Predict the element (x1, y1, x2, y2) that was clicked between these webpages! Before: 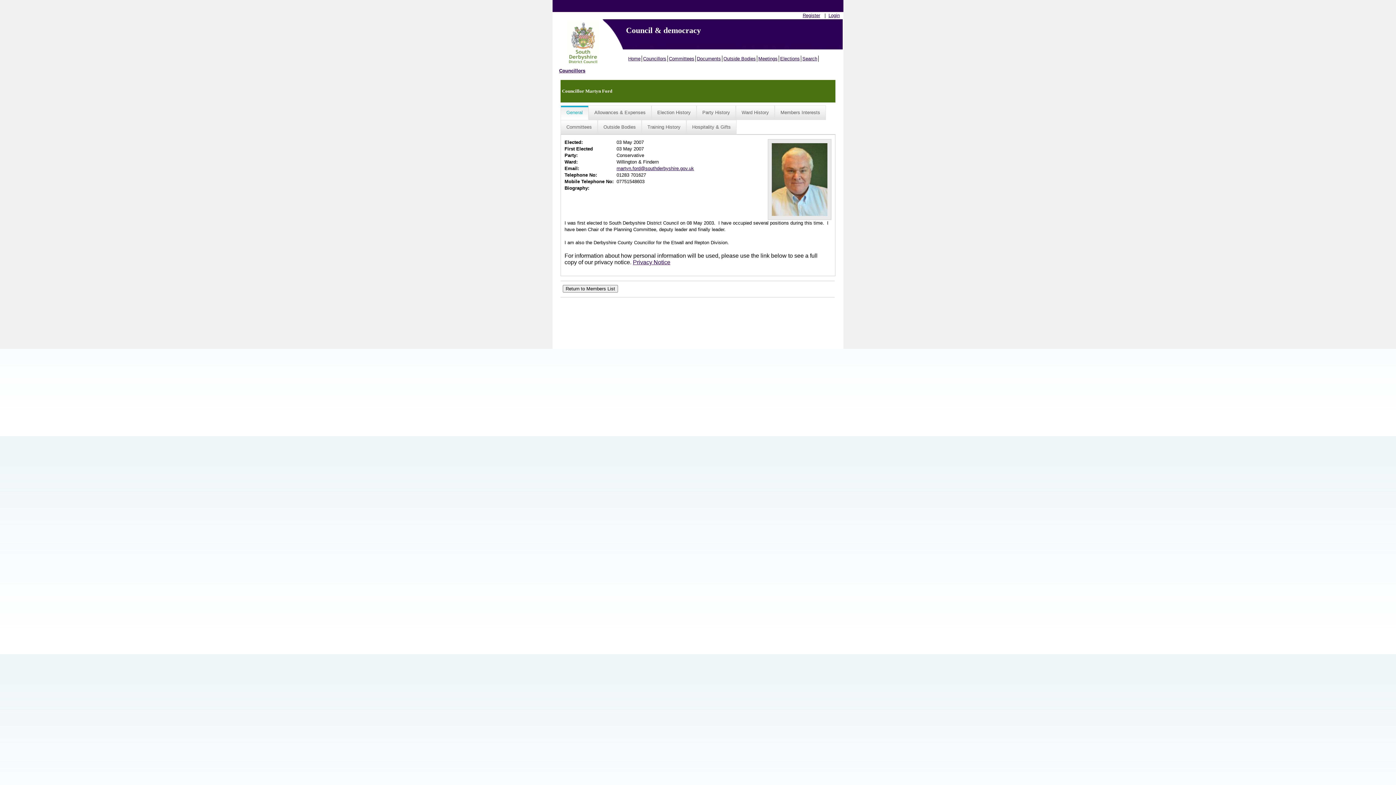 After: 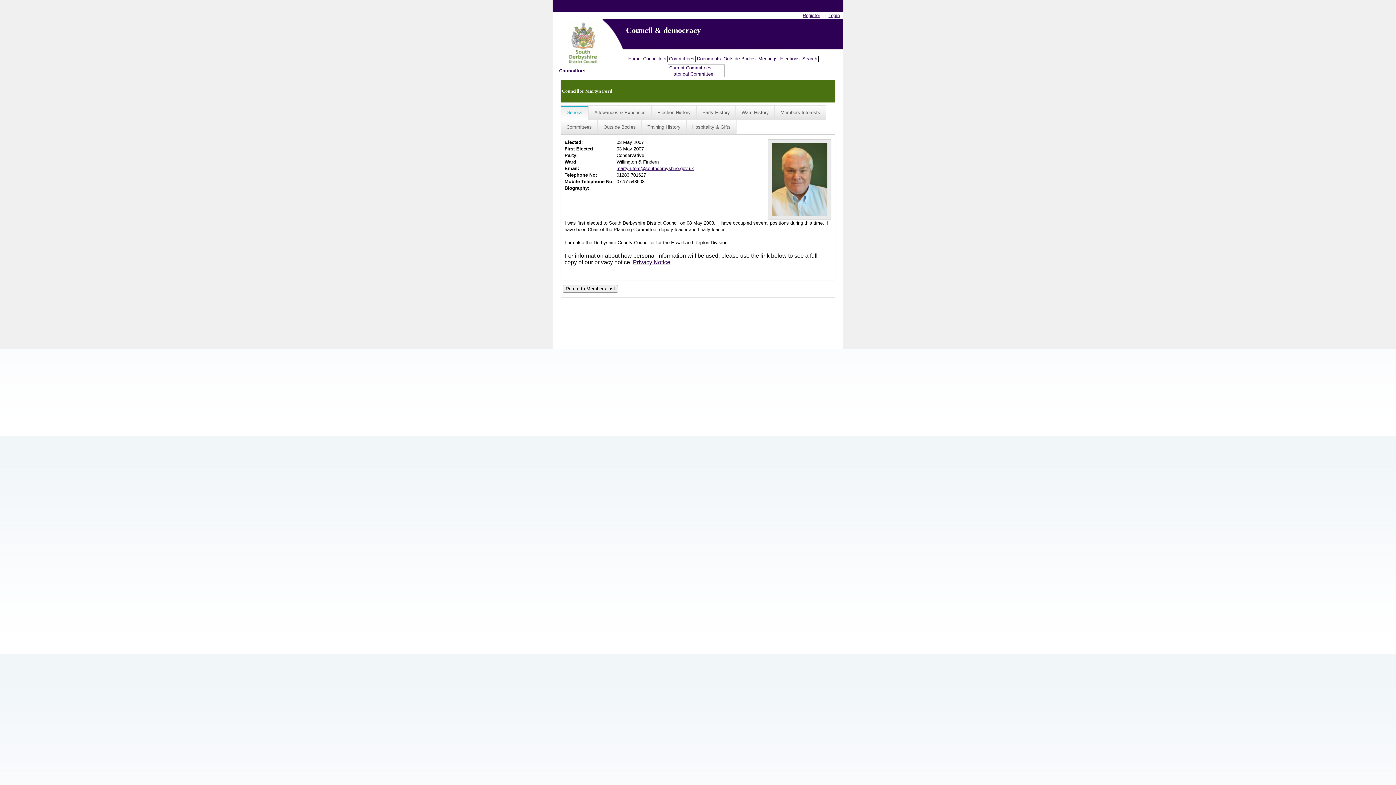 Action: label: Committees bbox: (668, 55, 696, 61)